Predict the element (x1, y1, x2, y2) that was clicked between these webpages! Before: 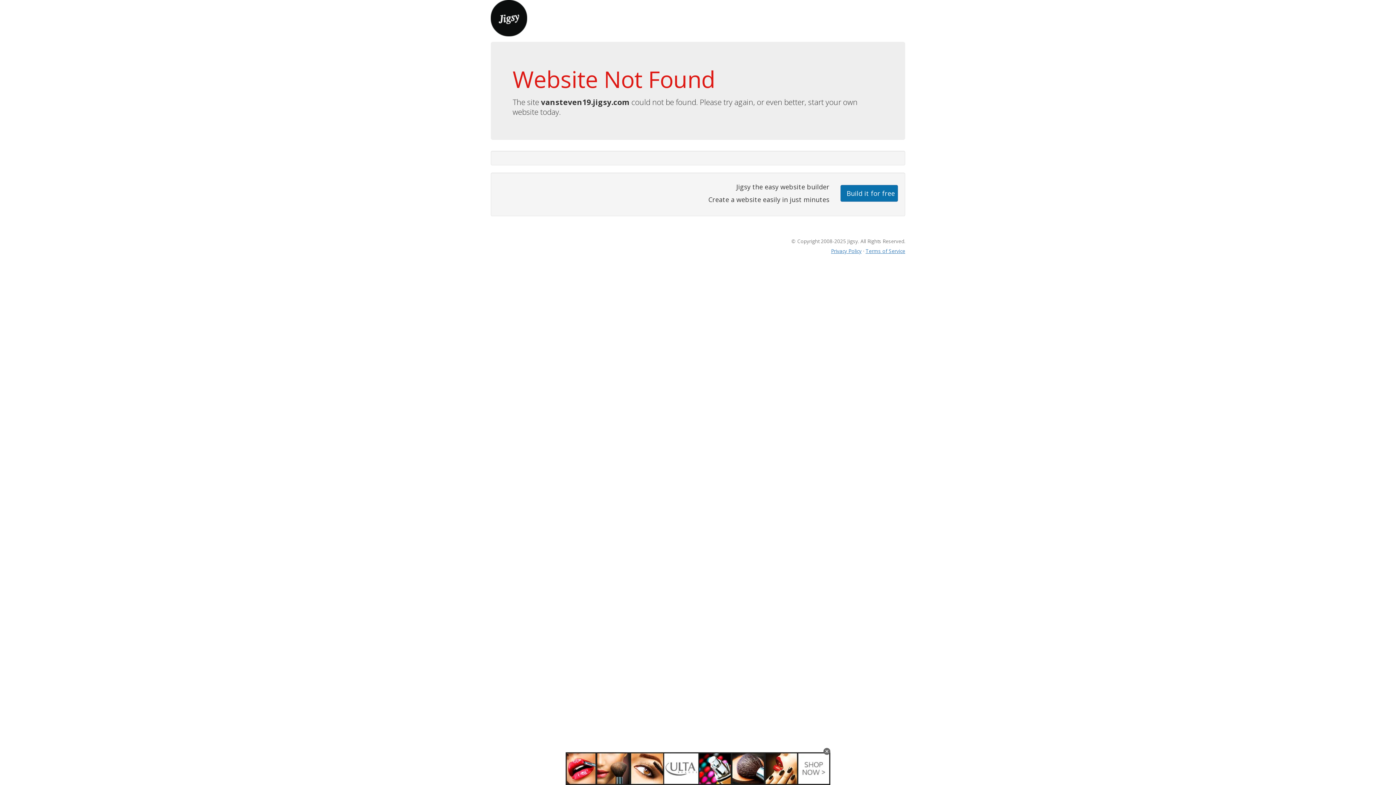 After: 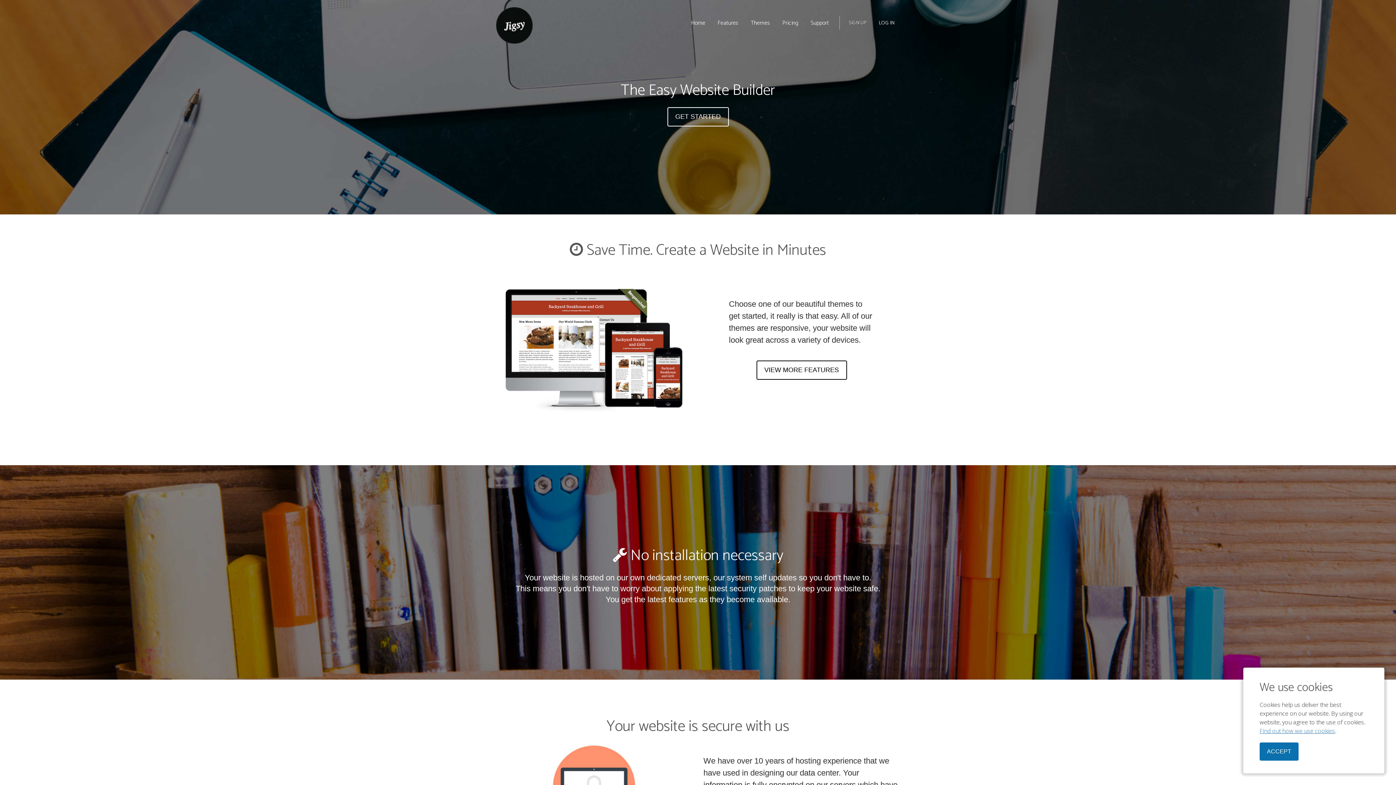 Action: bbox: (490, 13, 527, 21)